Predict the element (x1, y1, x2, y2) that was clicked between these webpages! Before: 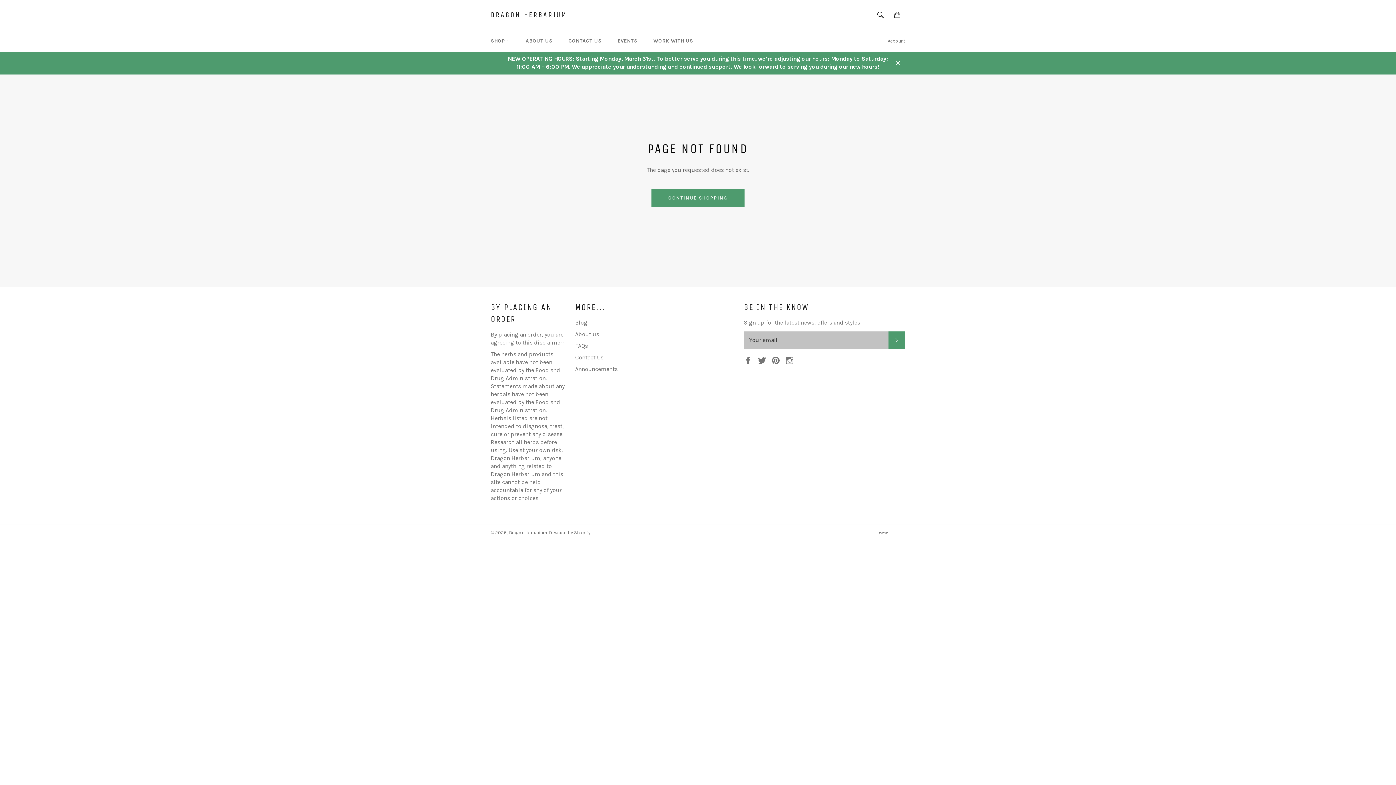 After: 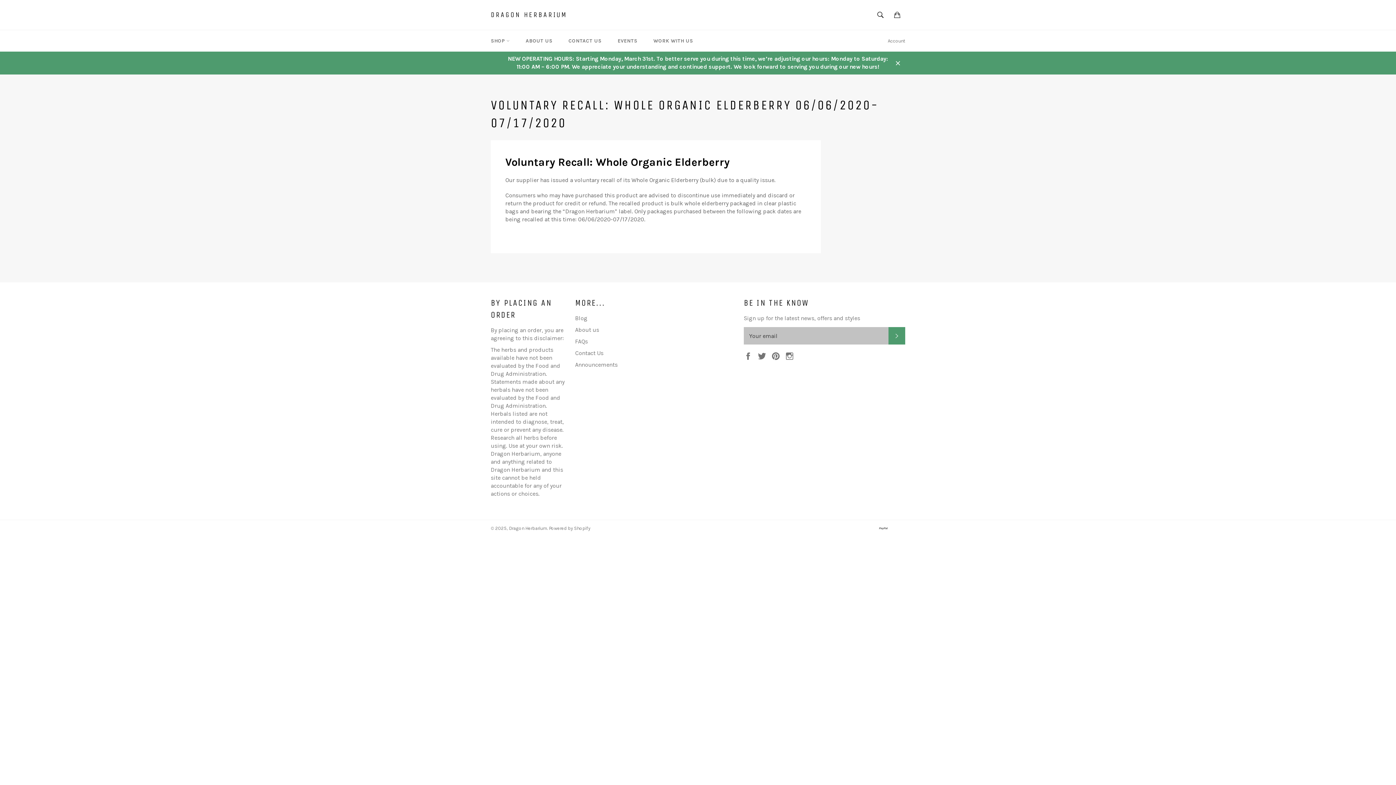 Action: label: Announcements bbox: (575, 365, 617, 372)